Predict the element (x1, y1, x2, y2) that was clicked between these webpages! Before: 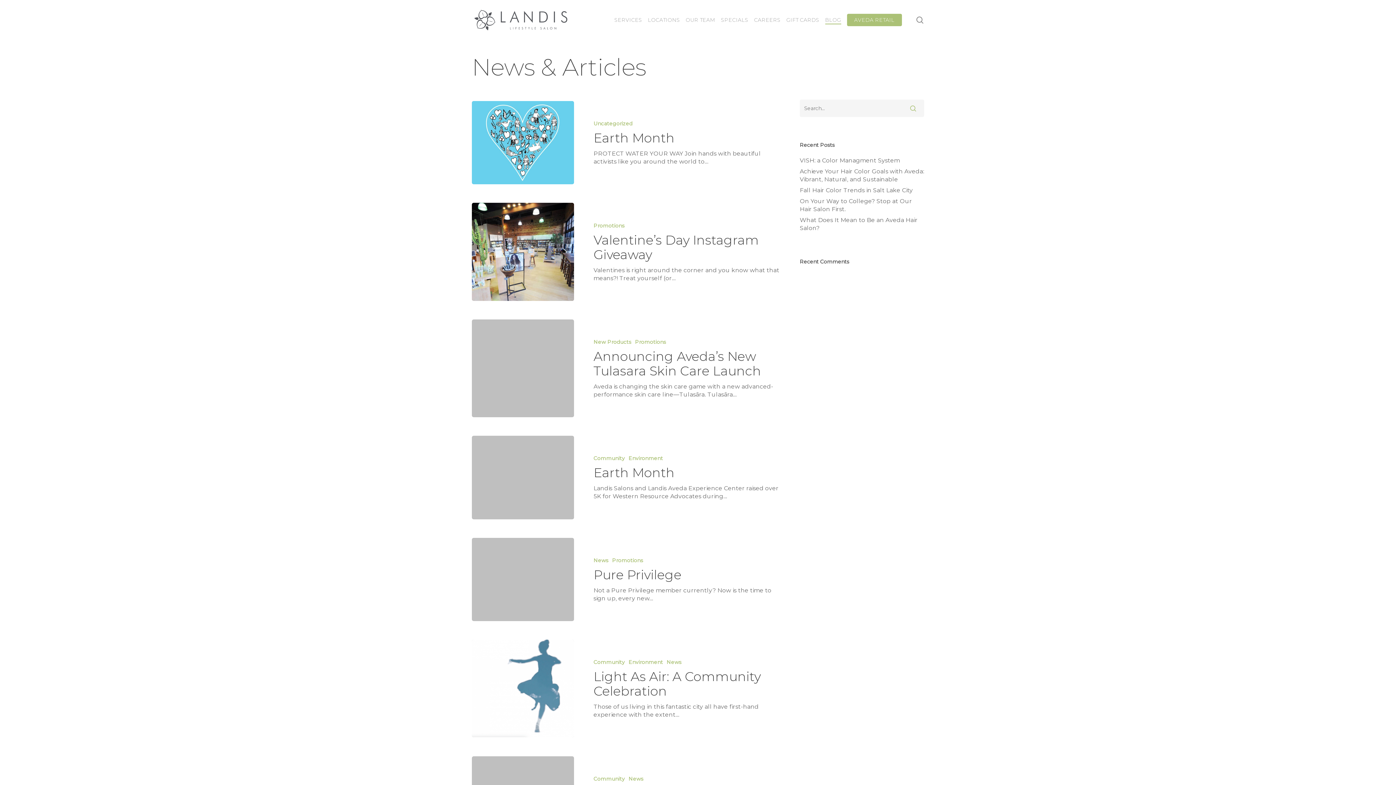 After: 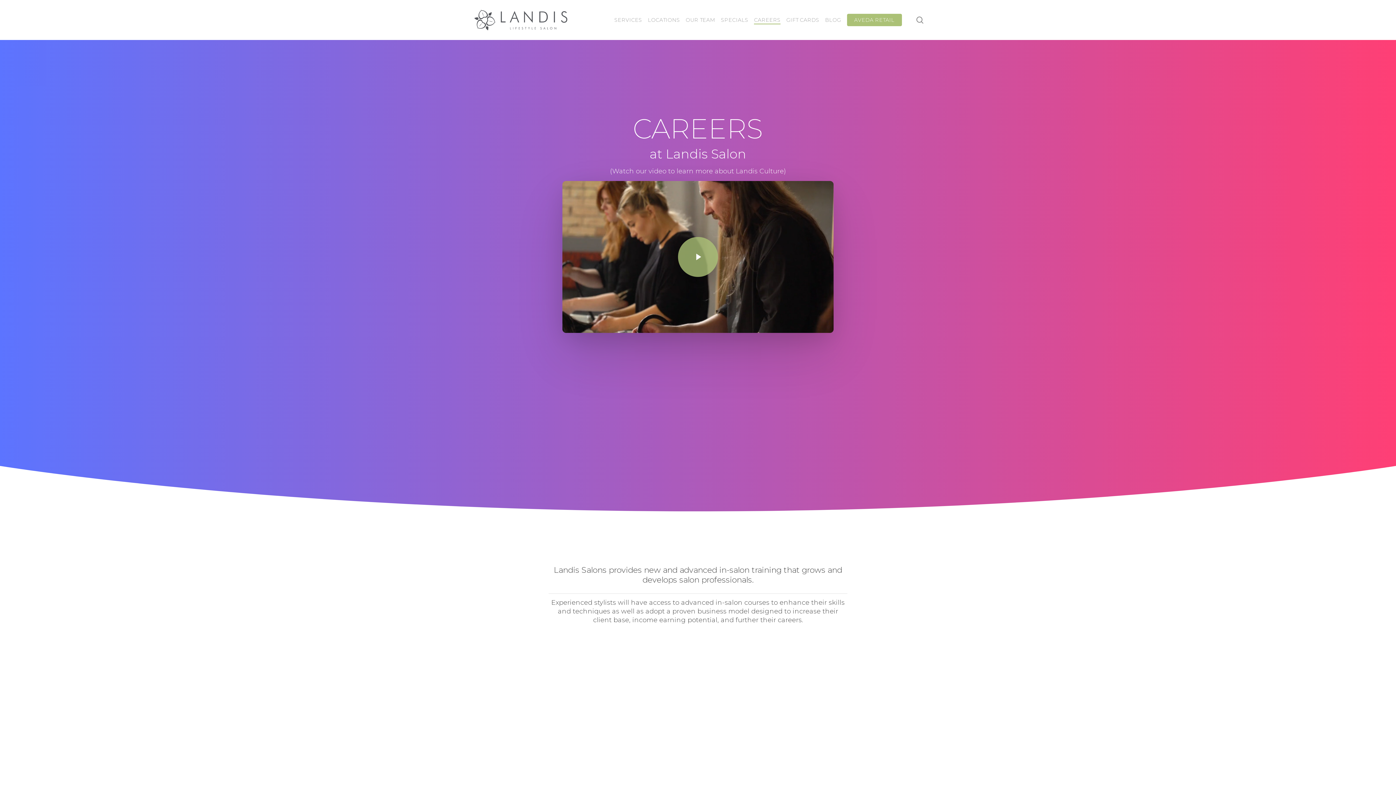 Action: label: CAREERS bbox: (754, 17, 780, 22)